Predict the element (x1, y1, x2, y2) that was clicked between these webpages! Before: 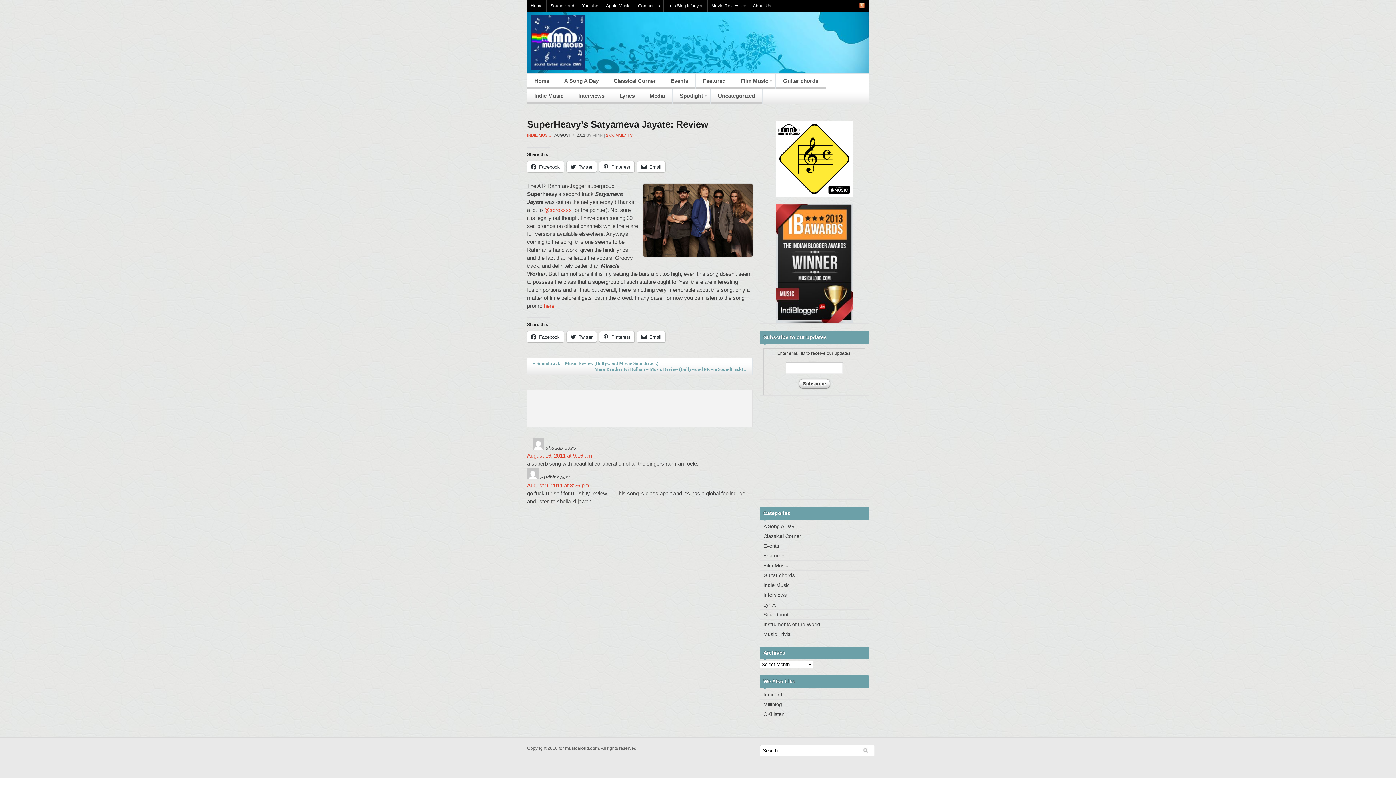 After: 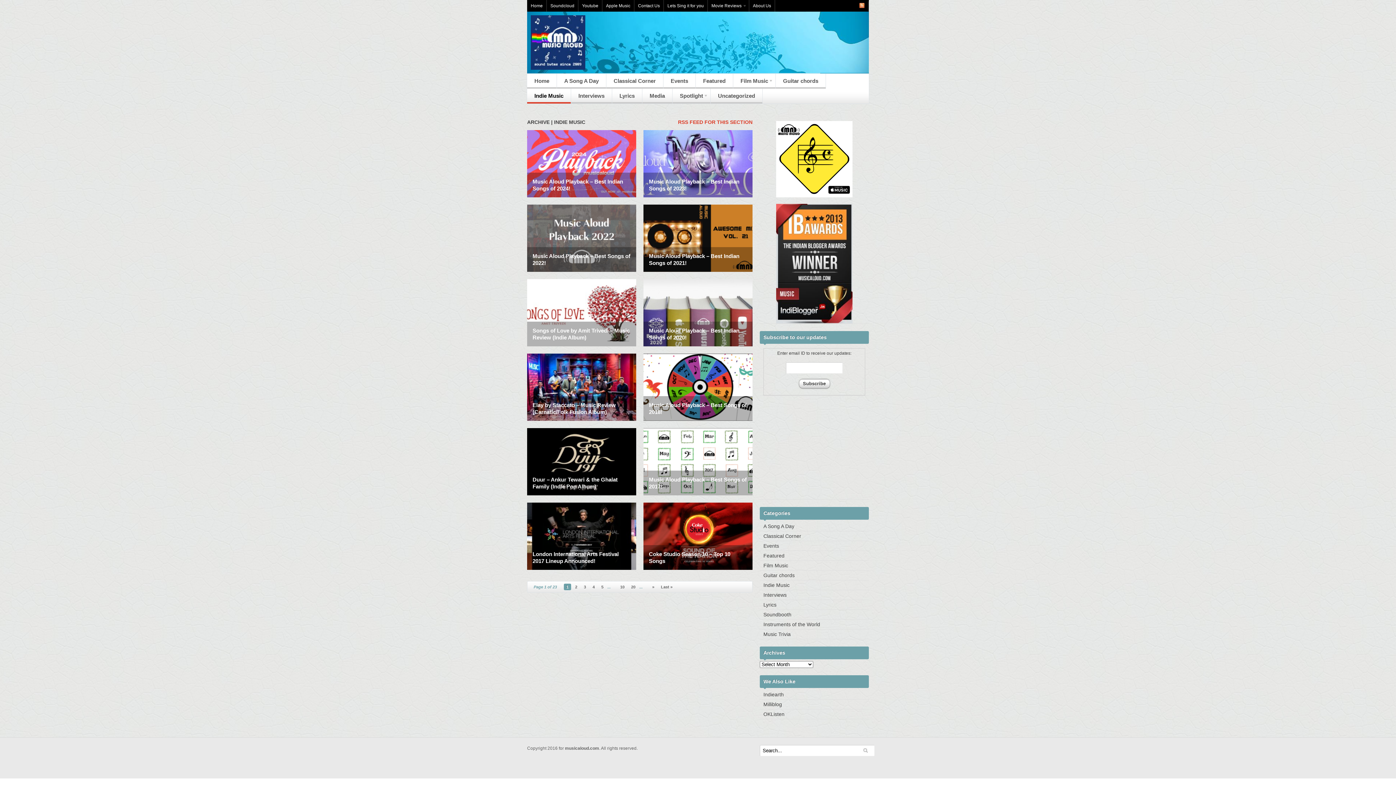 Action: bbox: (527, 88, 570, 103) label: Indie Music